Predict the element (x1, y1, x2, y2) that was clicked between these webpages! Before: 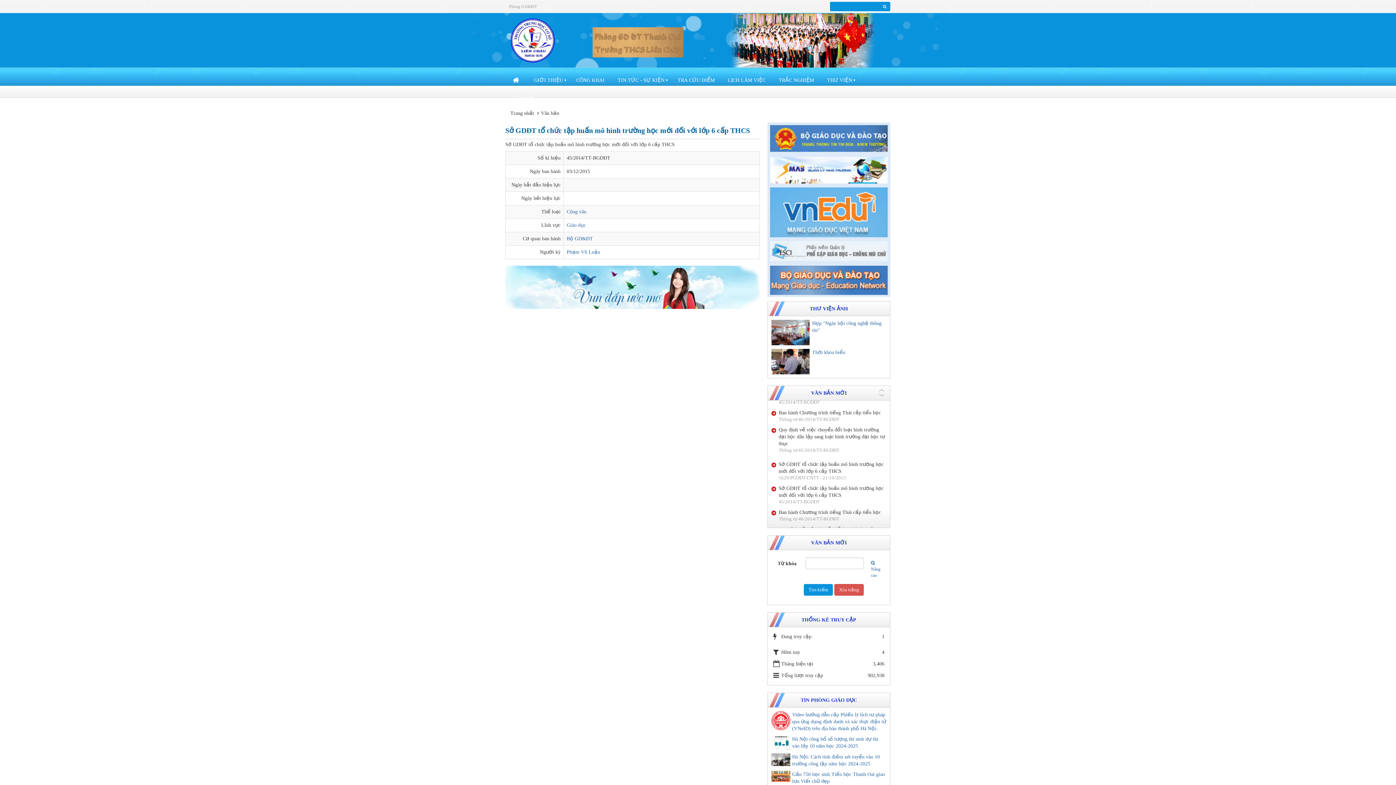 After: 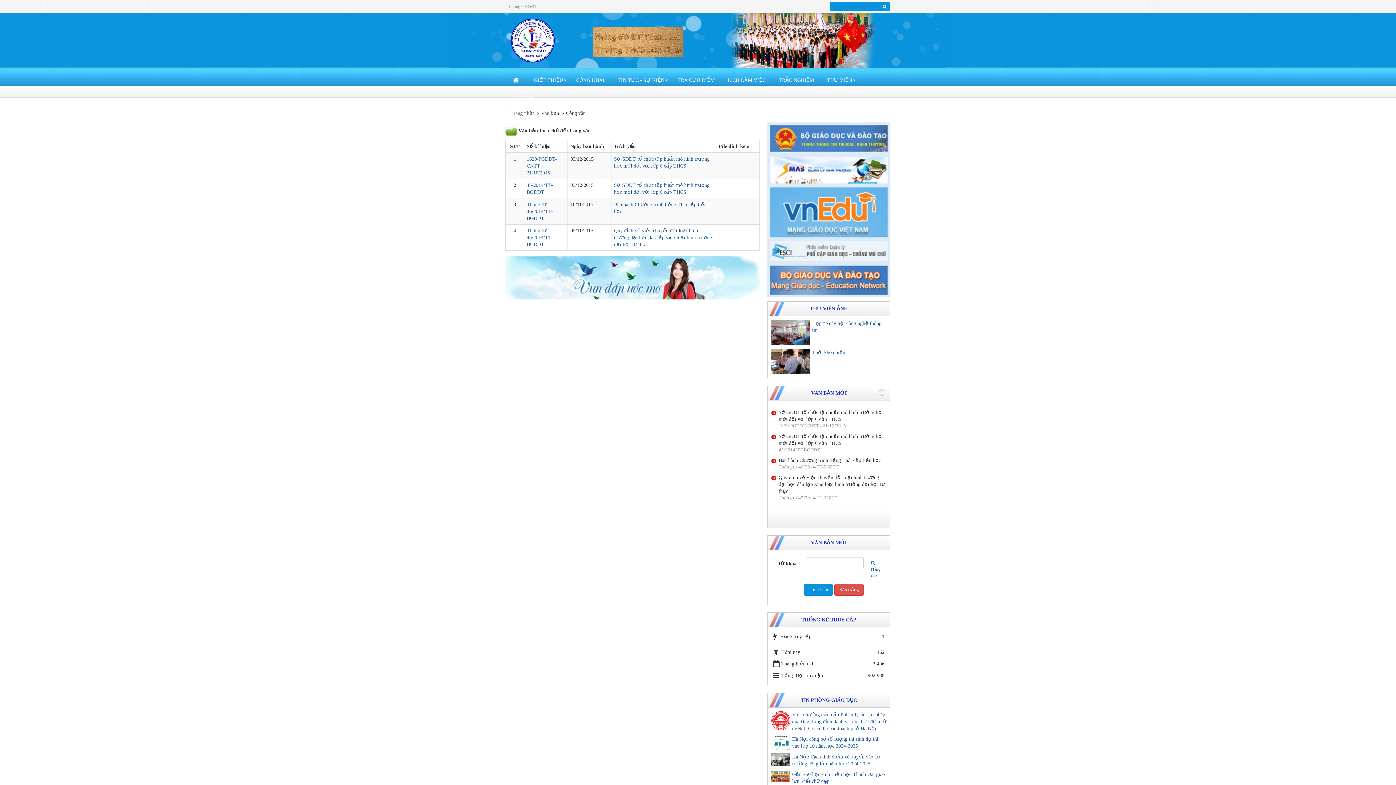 Action: bbox: (566, 209, 586, 214) label: Công văn